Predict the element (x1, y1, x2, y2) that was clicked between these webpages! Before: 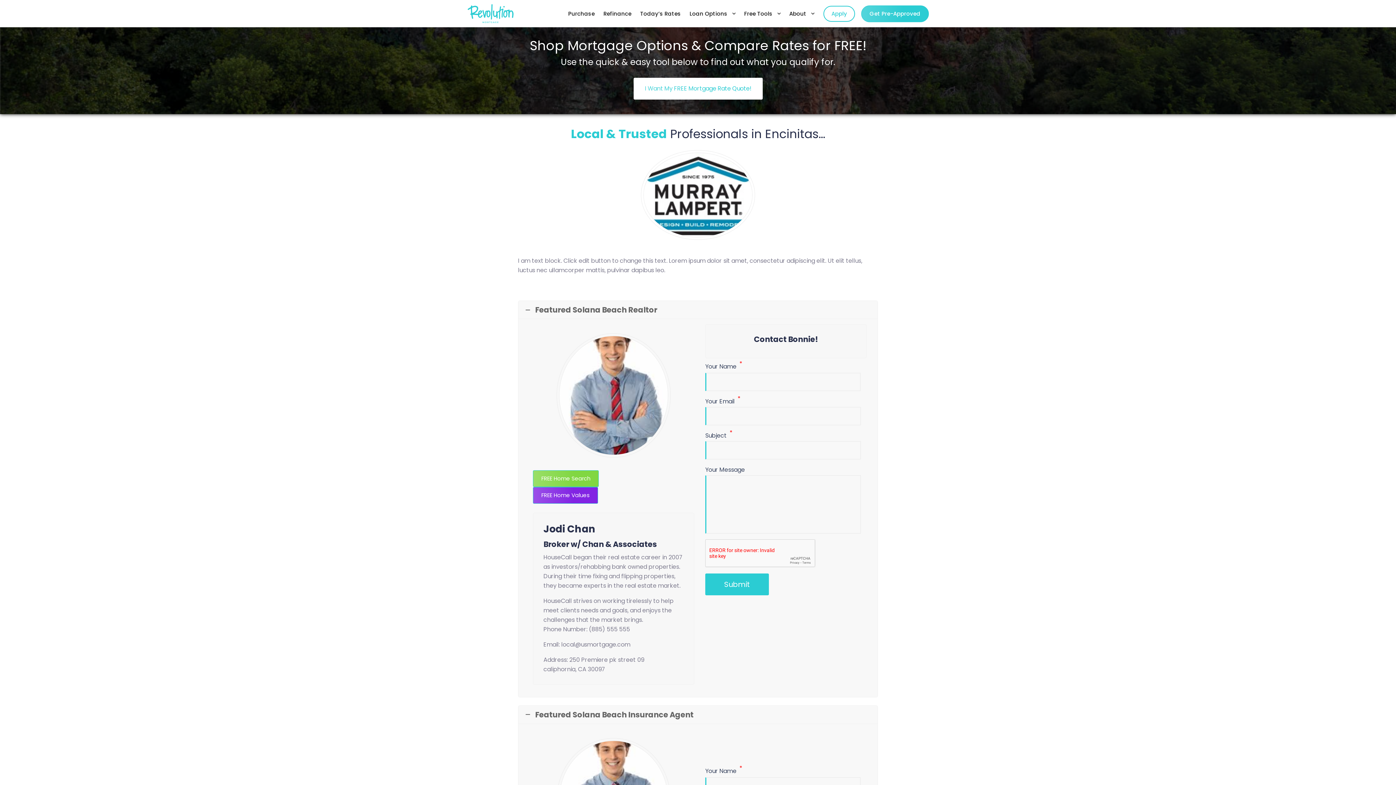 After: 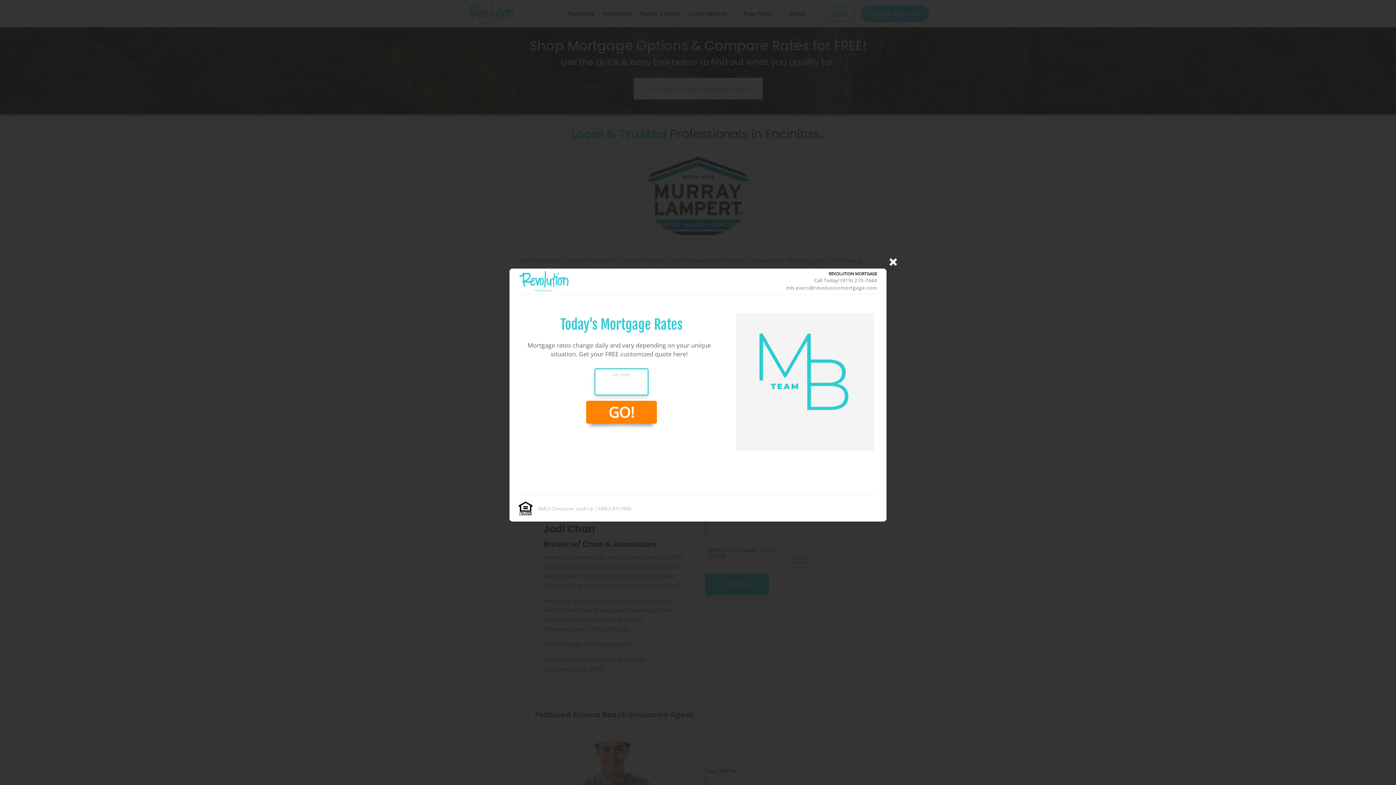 Action: label: Today’s Rates bbox: (640, 10, 681, 17)